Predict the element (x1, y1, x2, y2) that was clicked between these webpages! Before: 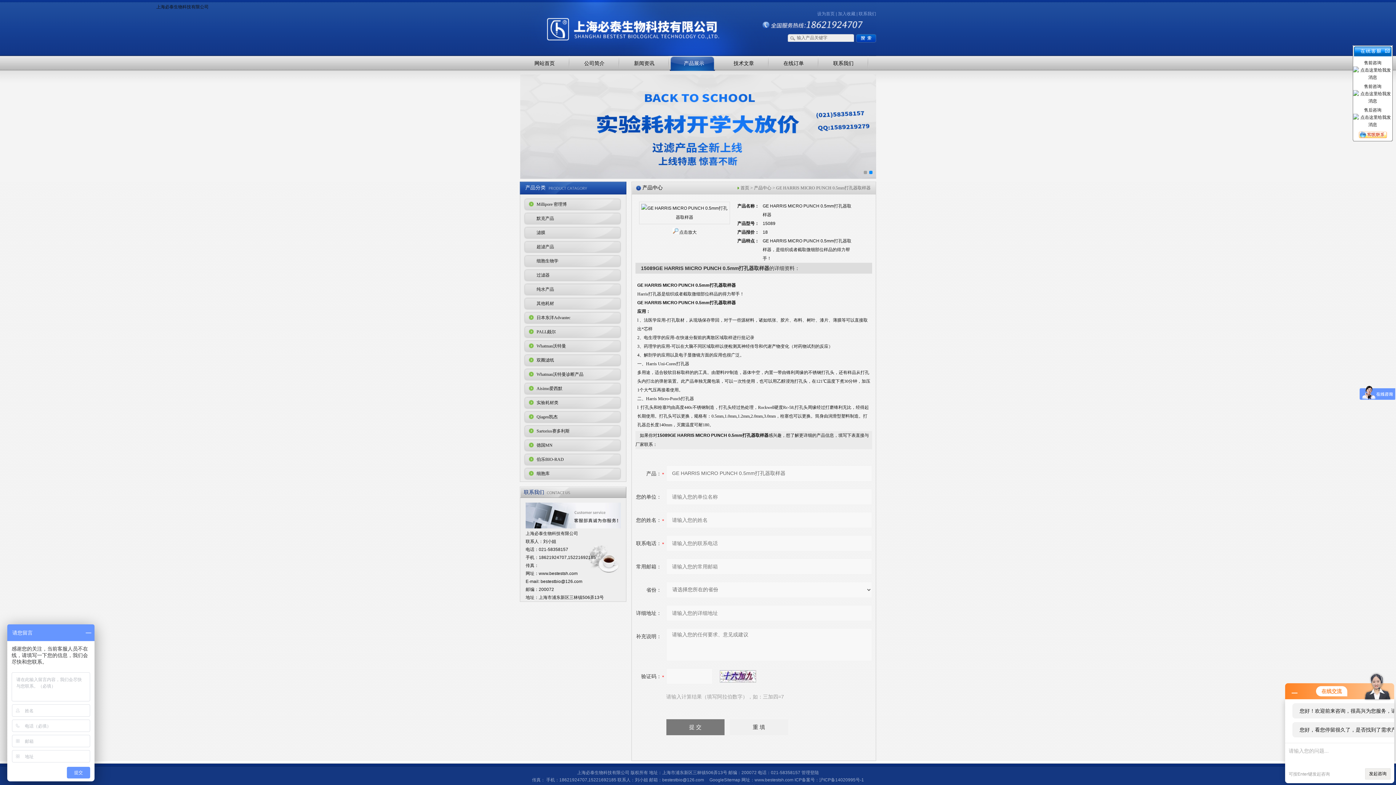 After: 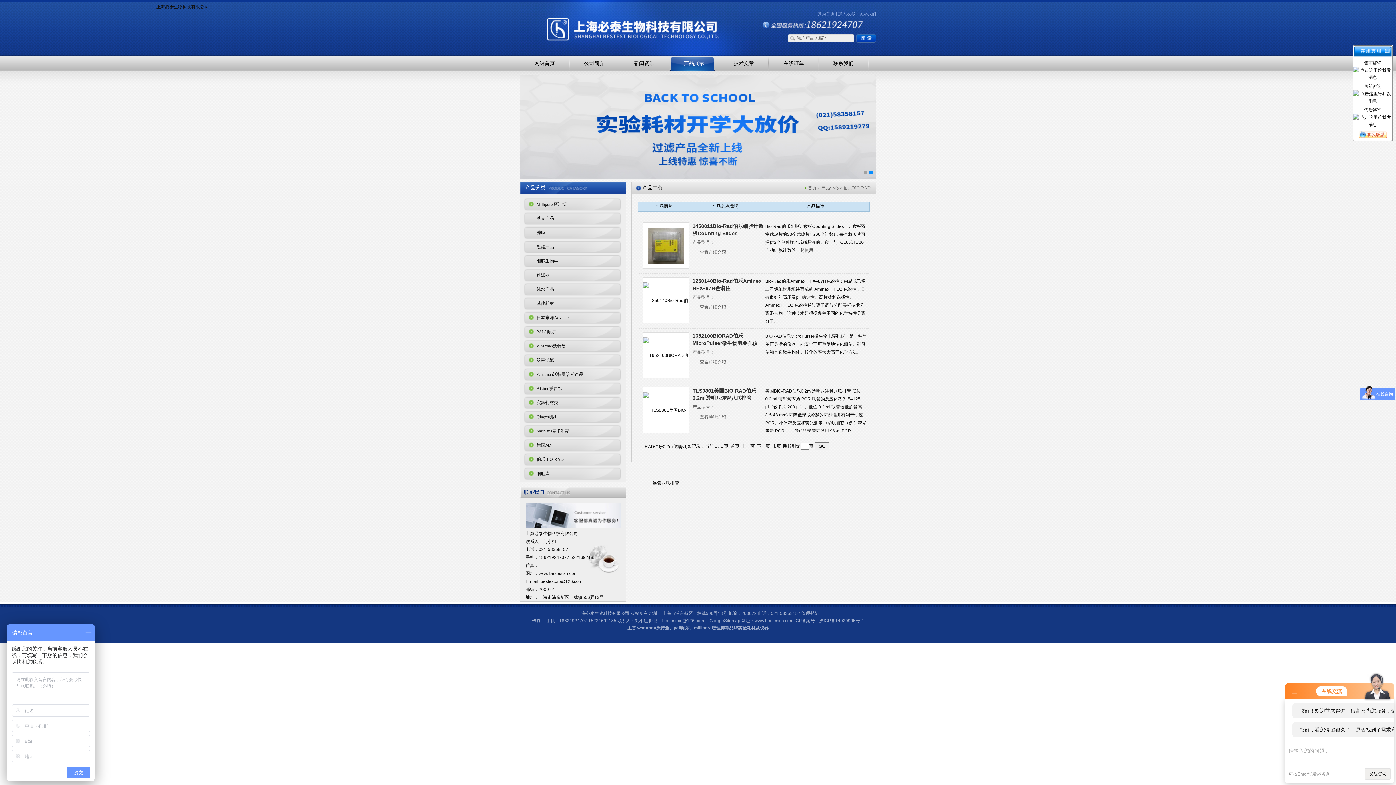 Action: label: 伯乐BIO-RAD bbox: (536, 457, 564, 462)